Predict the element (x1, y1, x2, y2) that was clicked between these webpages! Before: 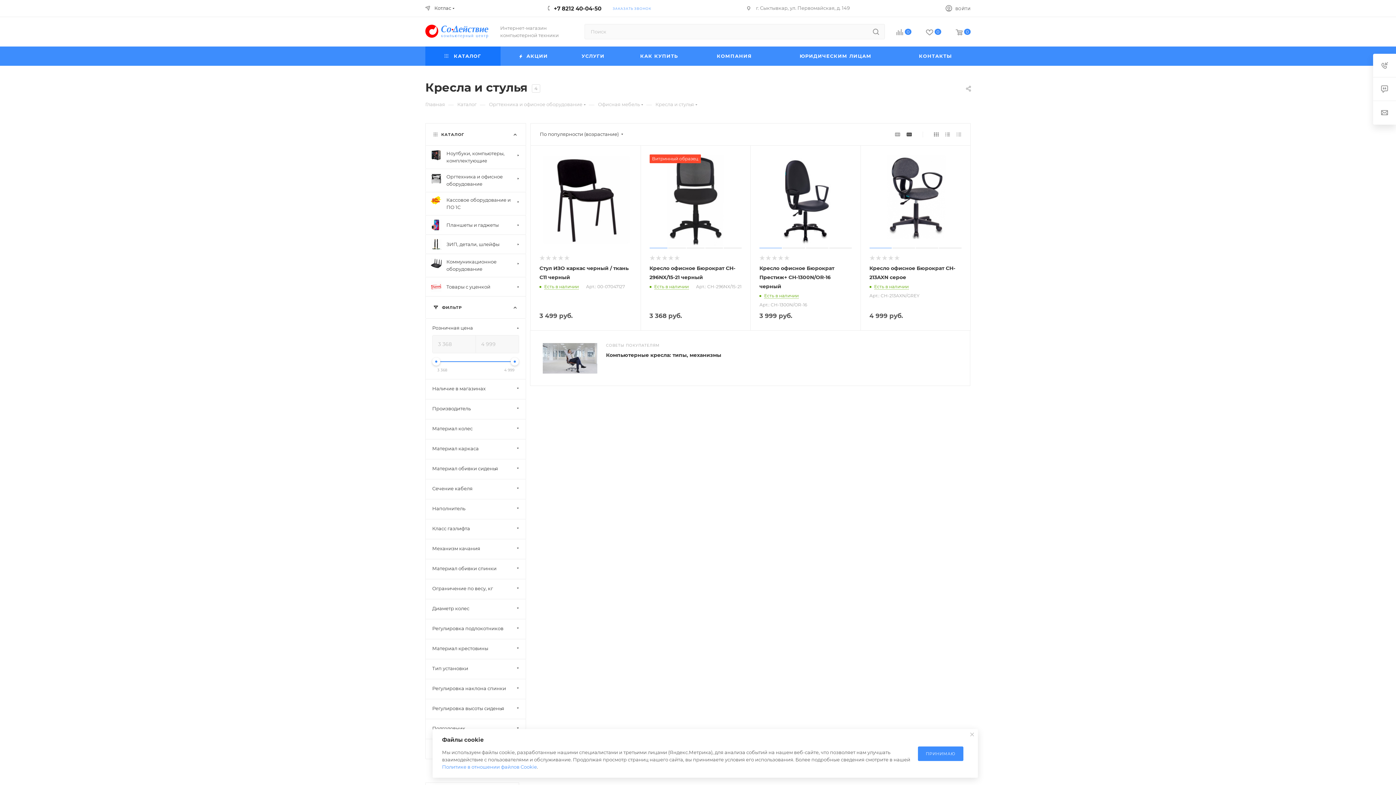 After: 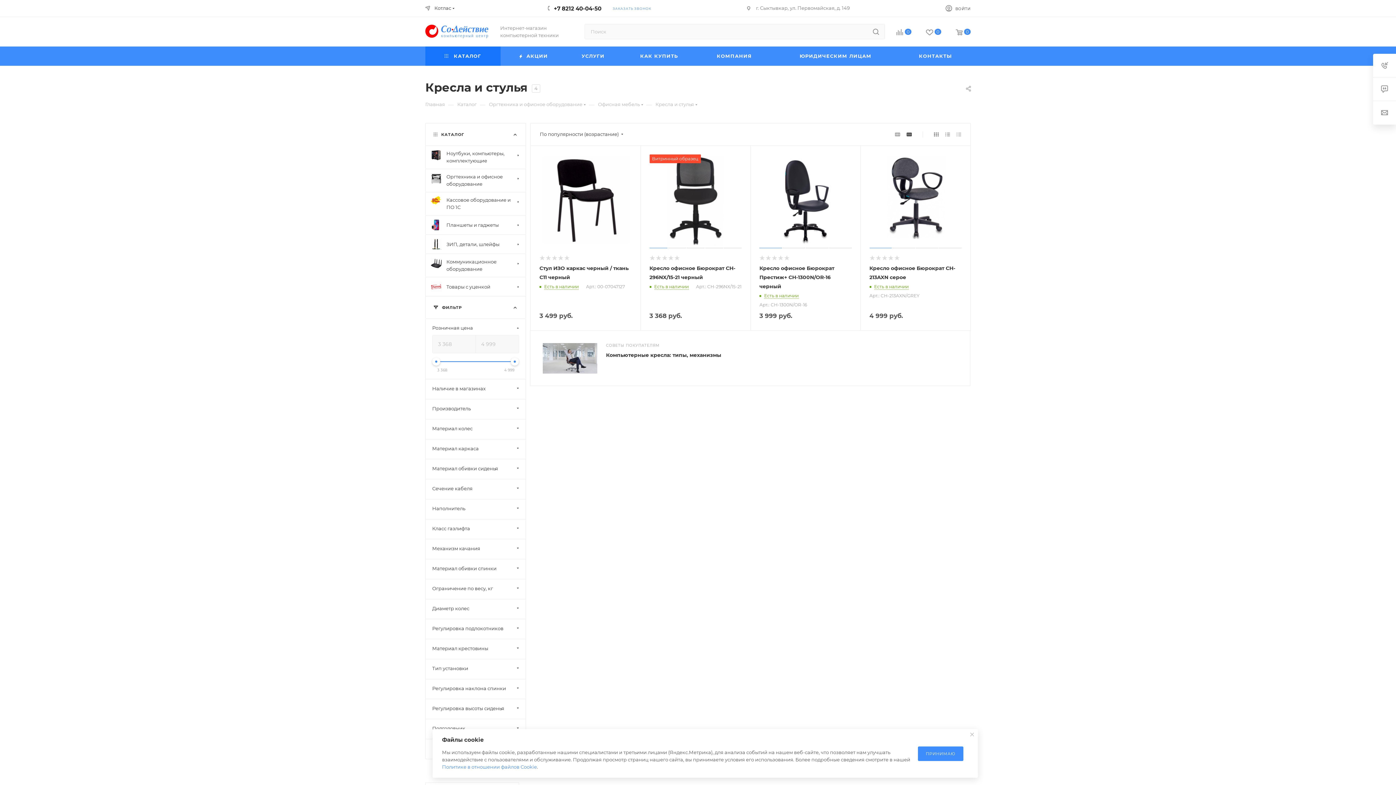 Action: bbox: (510, 357, 518, 365)